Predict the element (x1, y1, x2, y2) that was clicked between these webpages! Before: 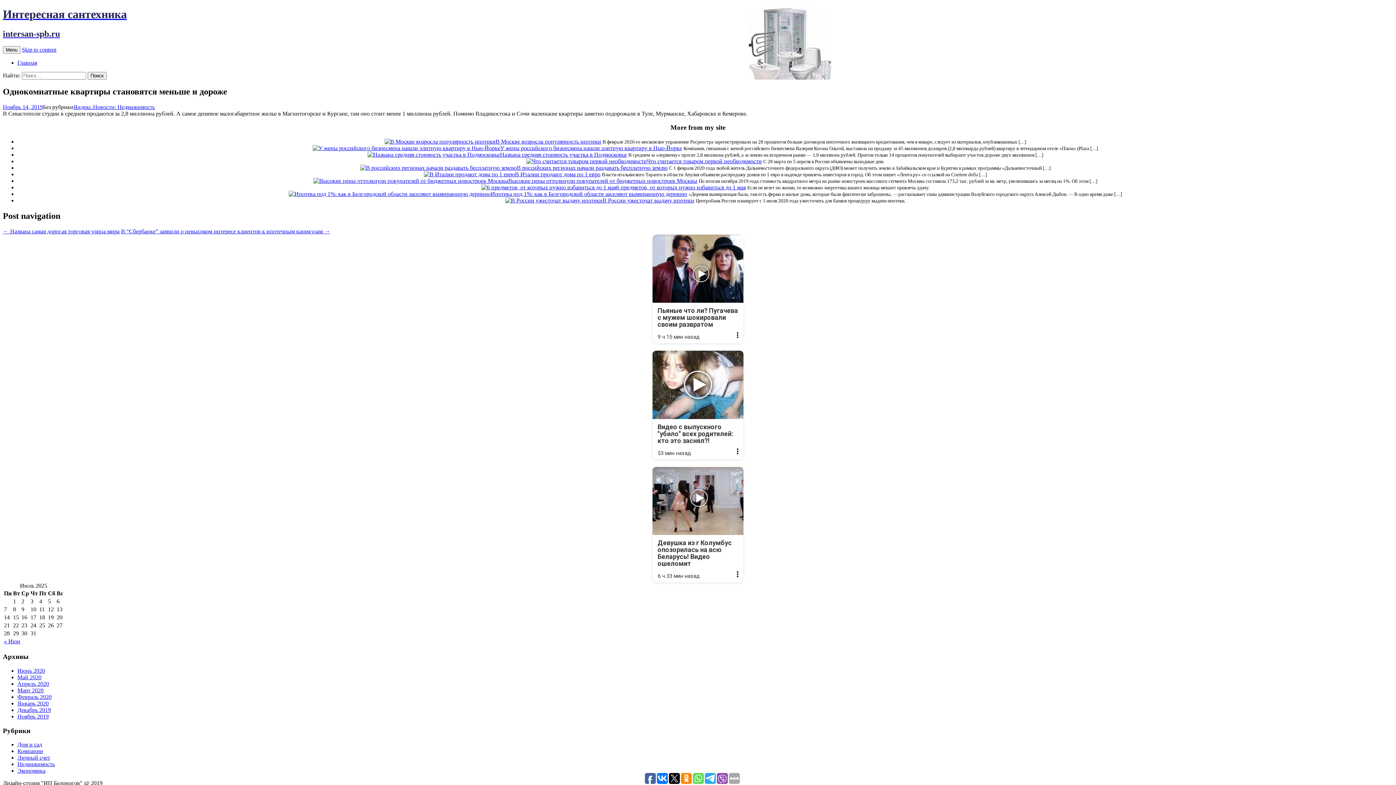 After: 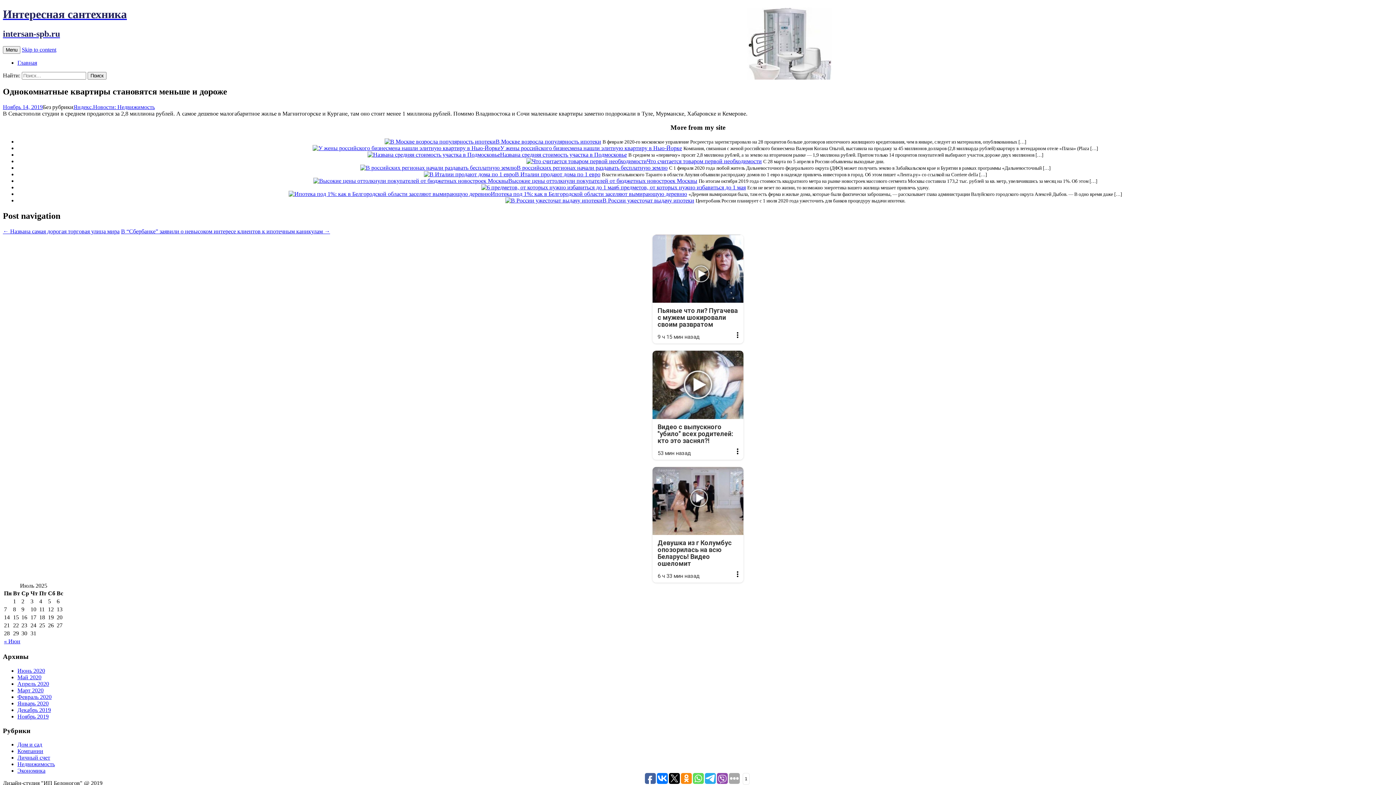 Action: bbox: (645, 773, 656, 784)